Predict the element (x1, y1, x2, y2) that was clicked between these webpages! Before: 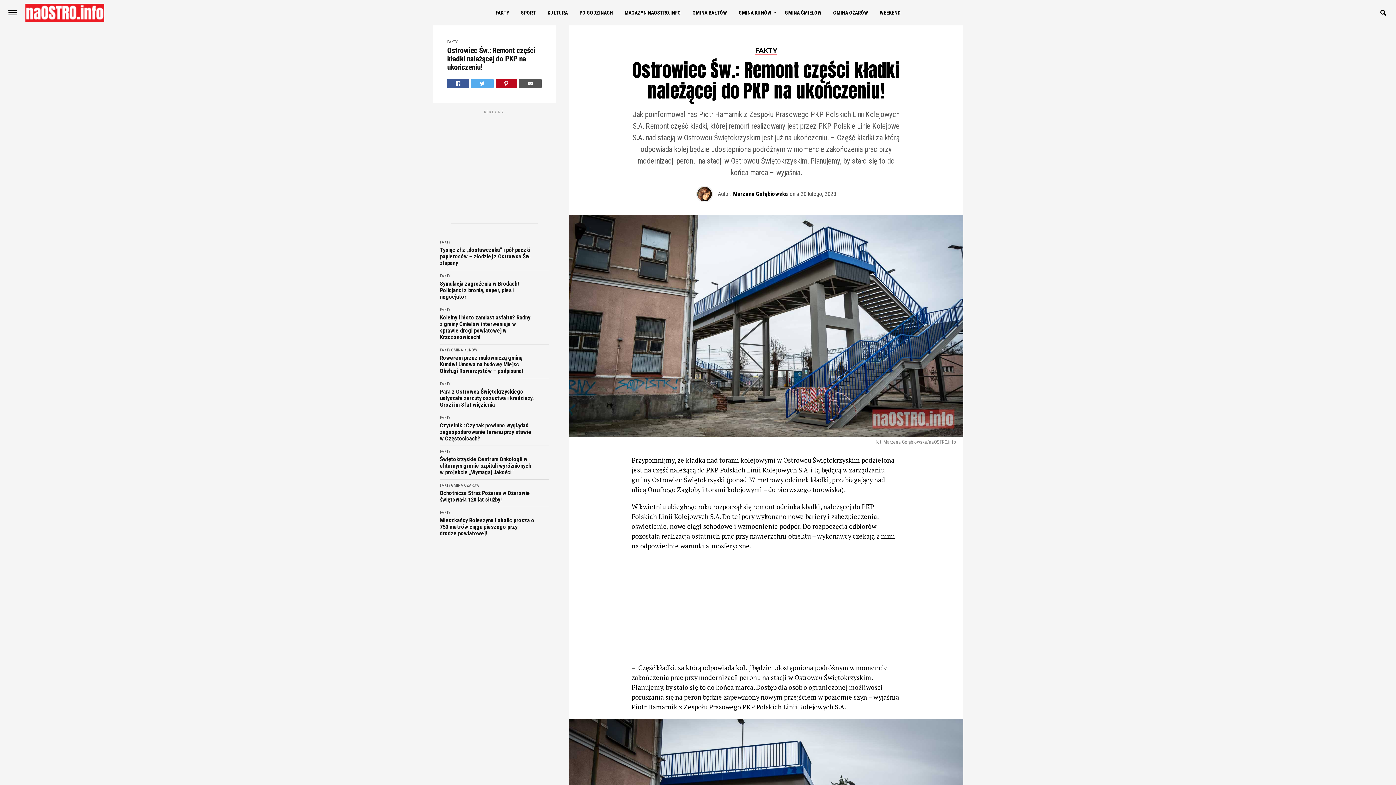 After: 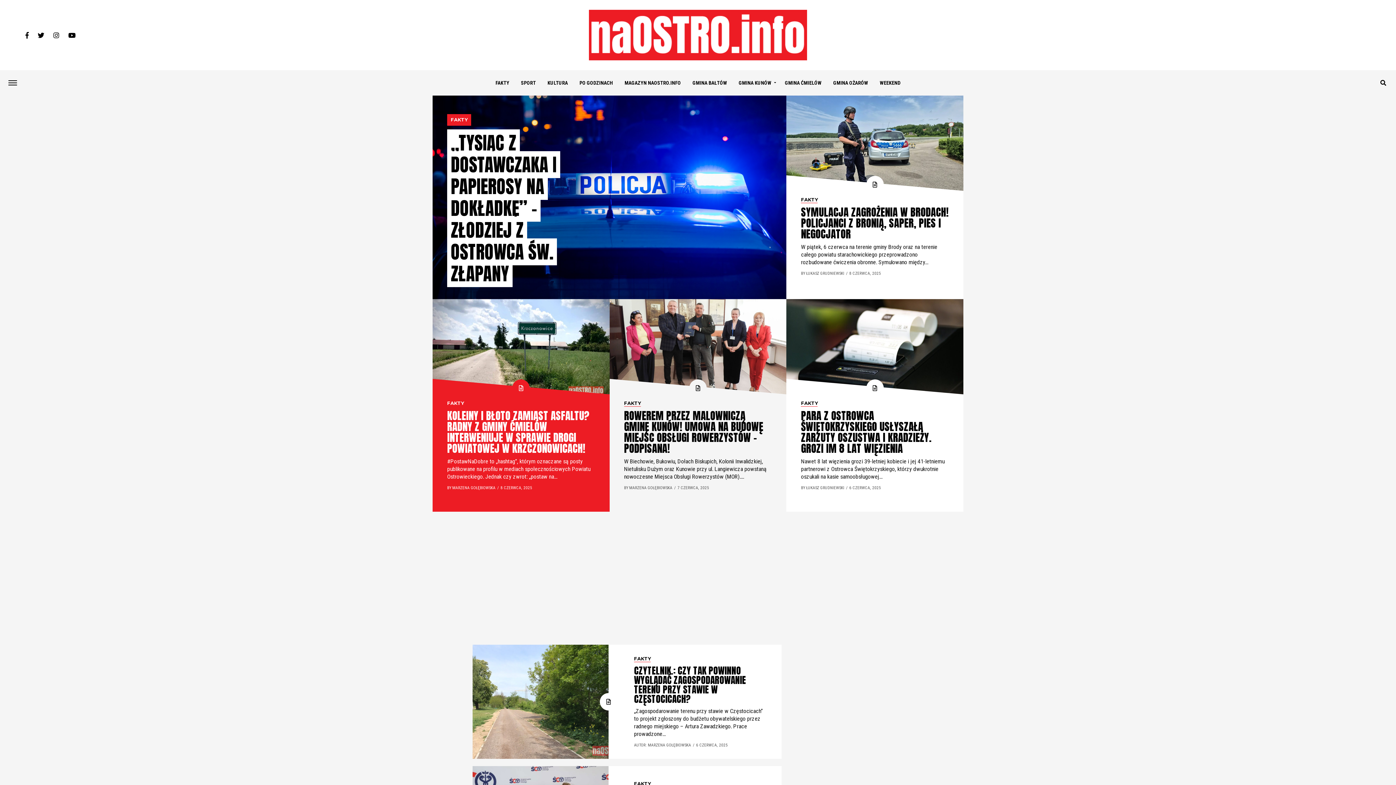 Action: label: FAKTY bbox: (440, 415, 450, 420)